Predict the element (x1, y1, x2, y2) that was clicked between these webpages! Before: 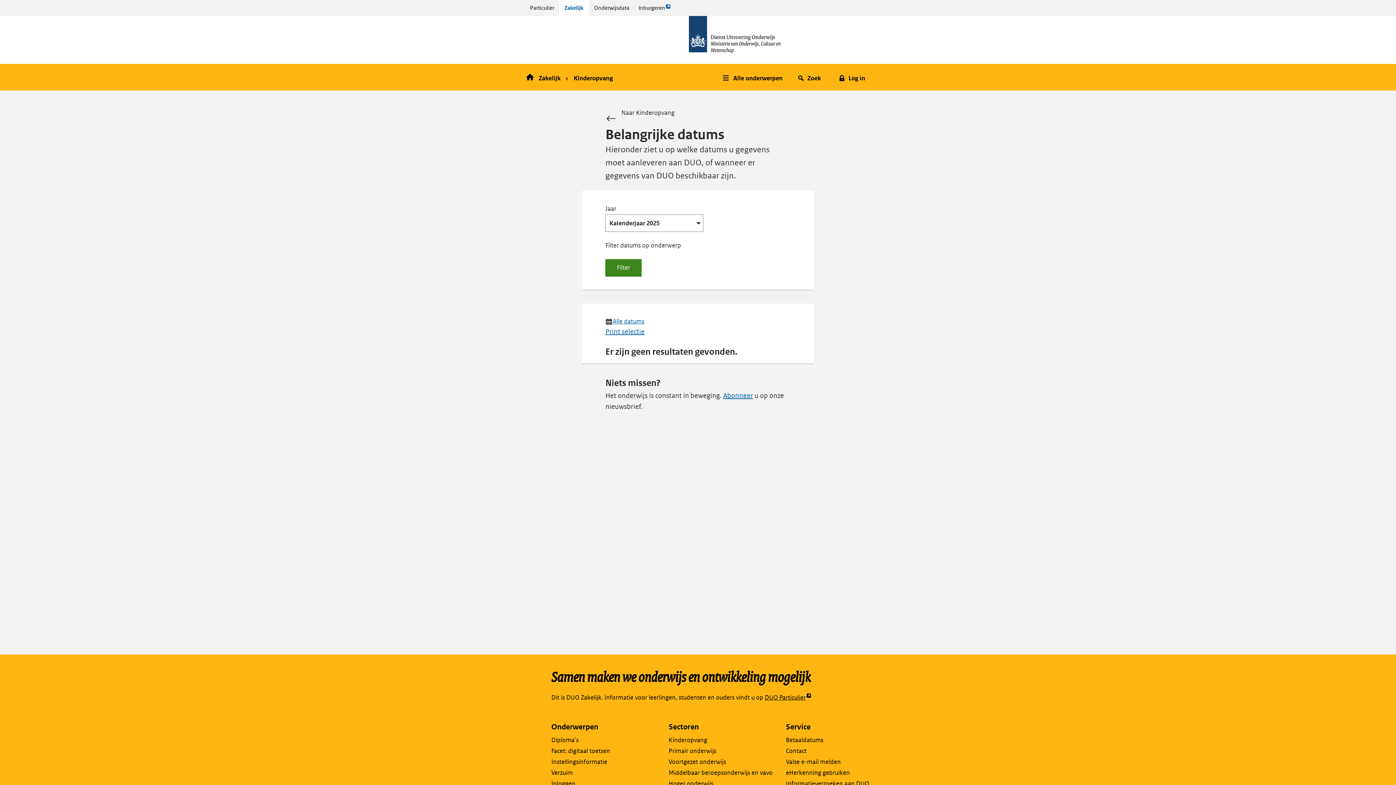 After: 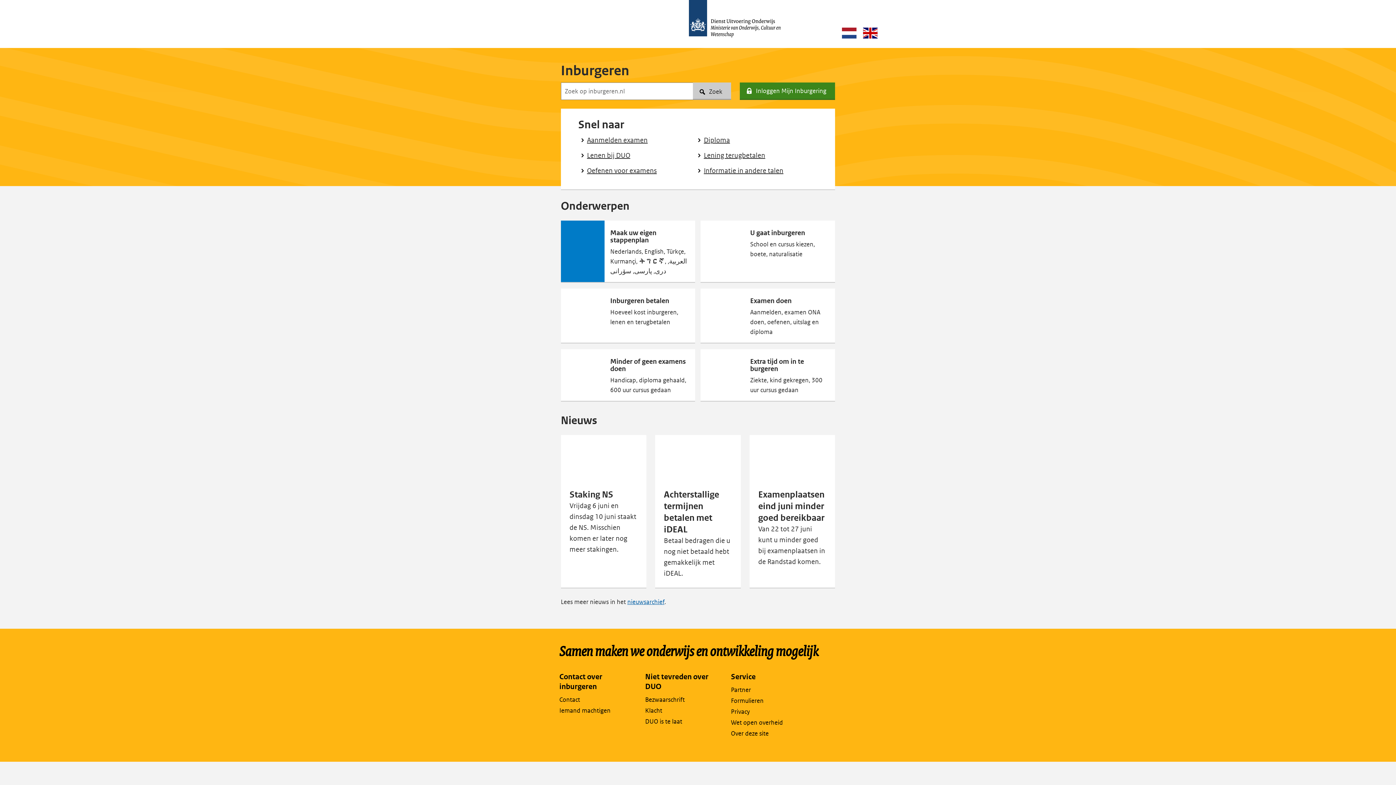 Action: bbox: (635, 0, 674, 16) label: Inburgeren
Link opent externe pagina